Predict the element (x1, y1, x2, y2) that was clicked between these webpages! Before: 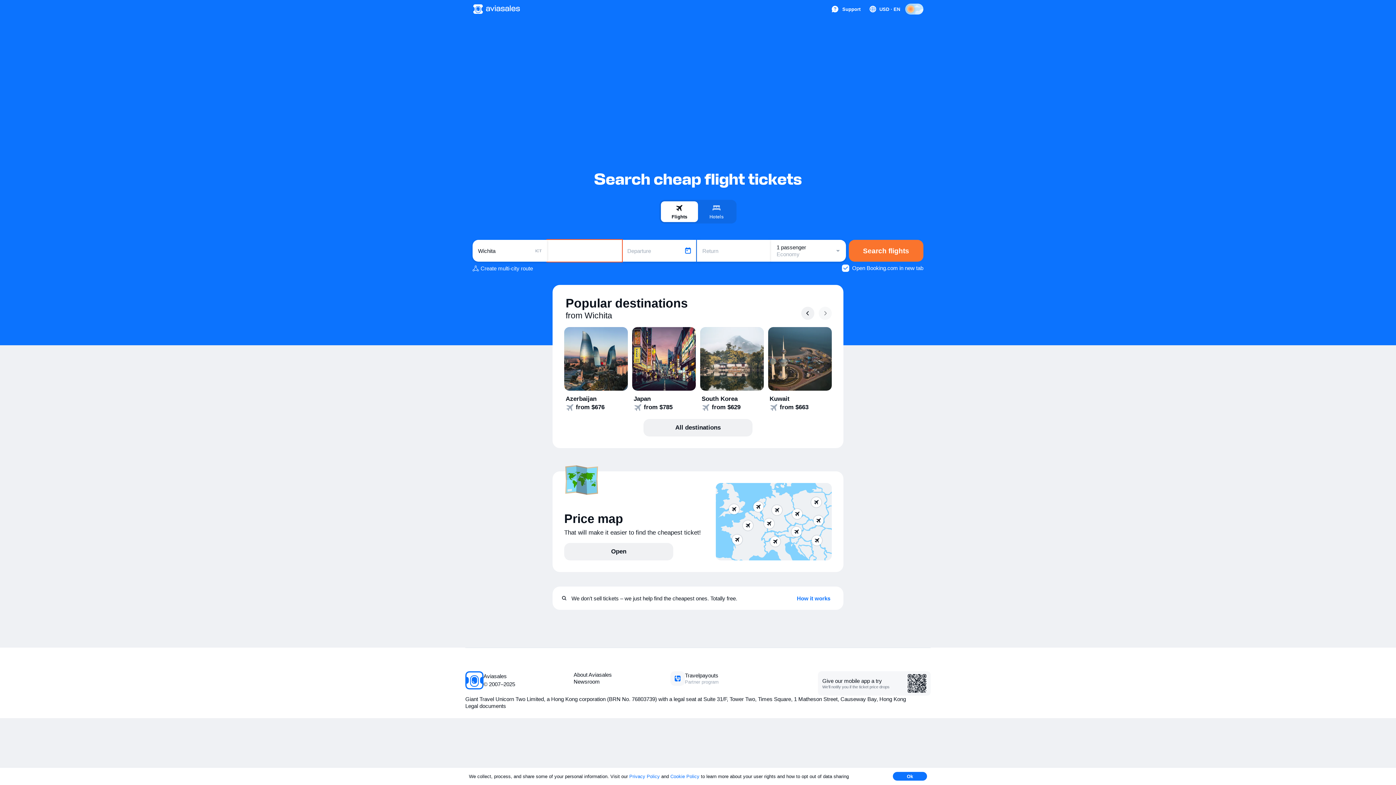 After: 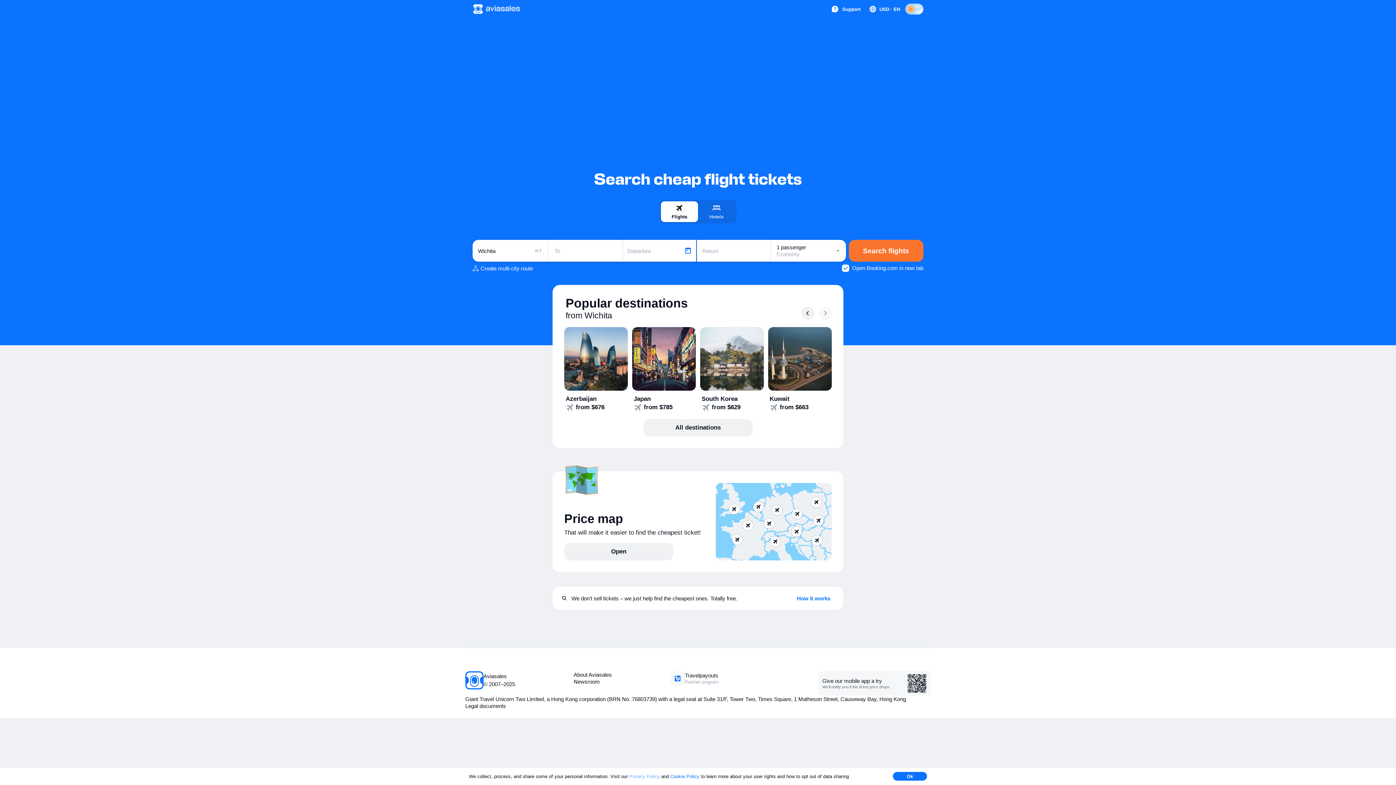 Action: bbox: (629, 774, 660, 779) label: Privacy Policy